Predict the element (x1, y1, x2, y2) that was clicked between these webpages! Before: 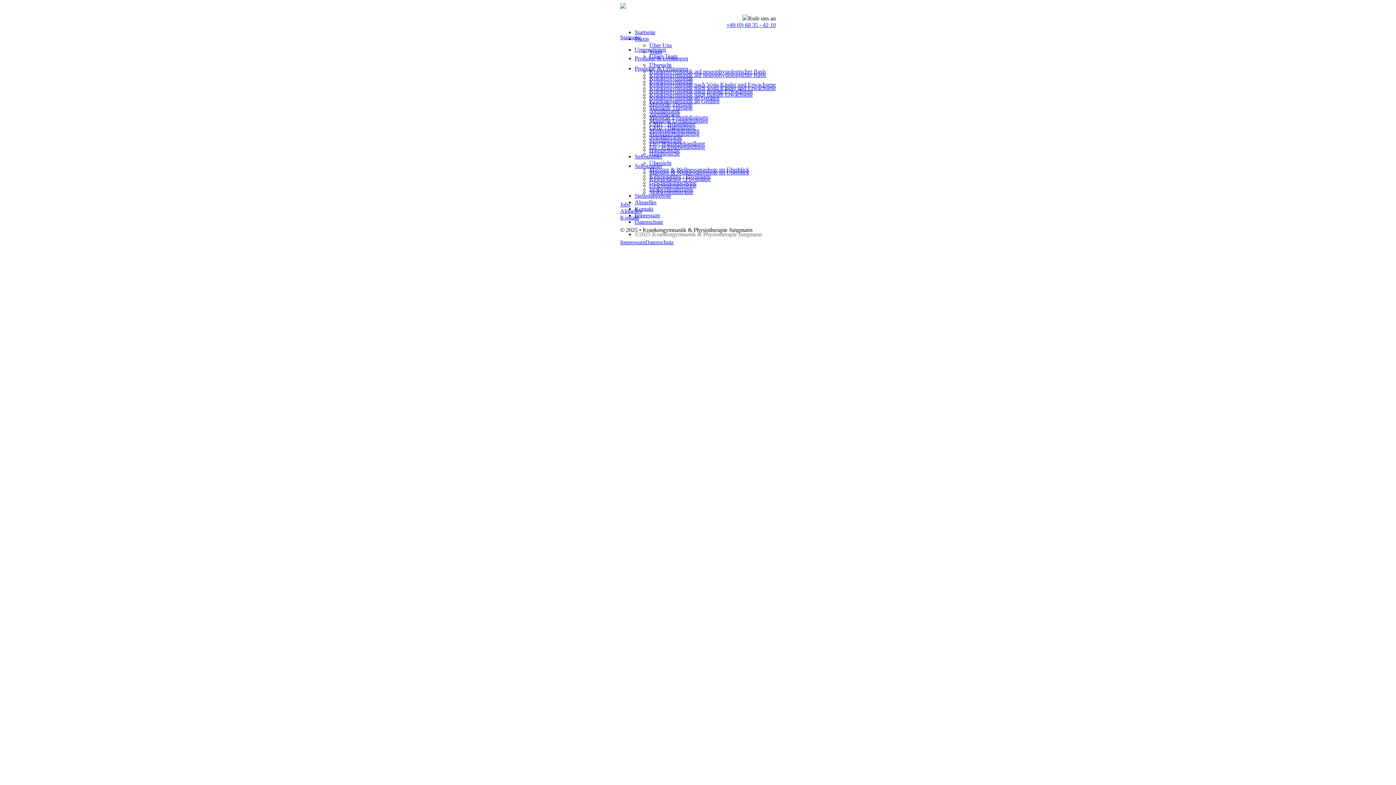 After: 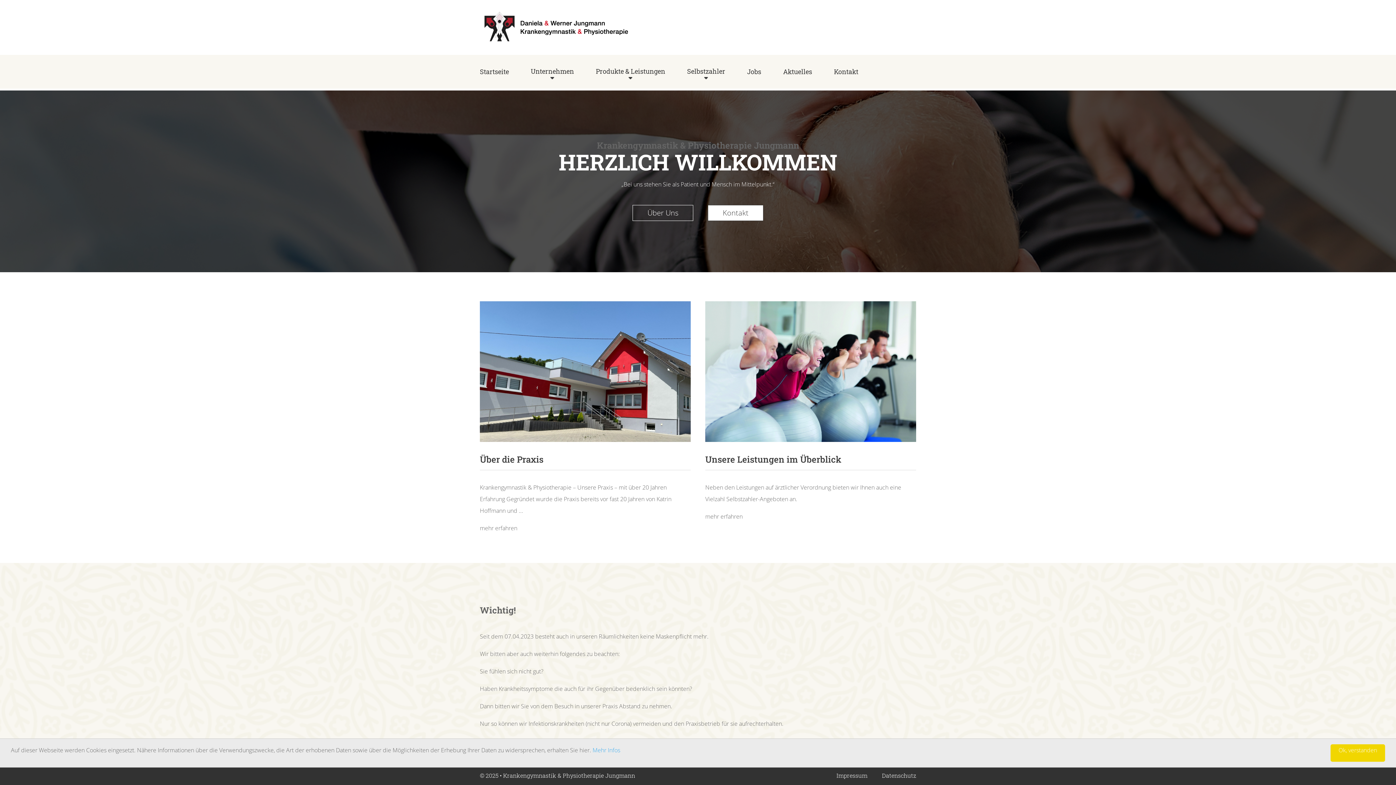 Action: bbox: (620, 3, 626, 9)